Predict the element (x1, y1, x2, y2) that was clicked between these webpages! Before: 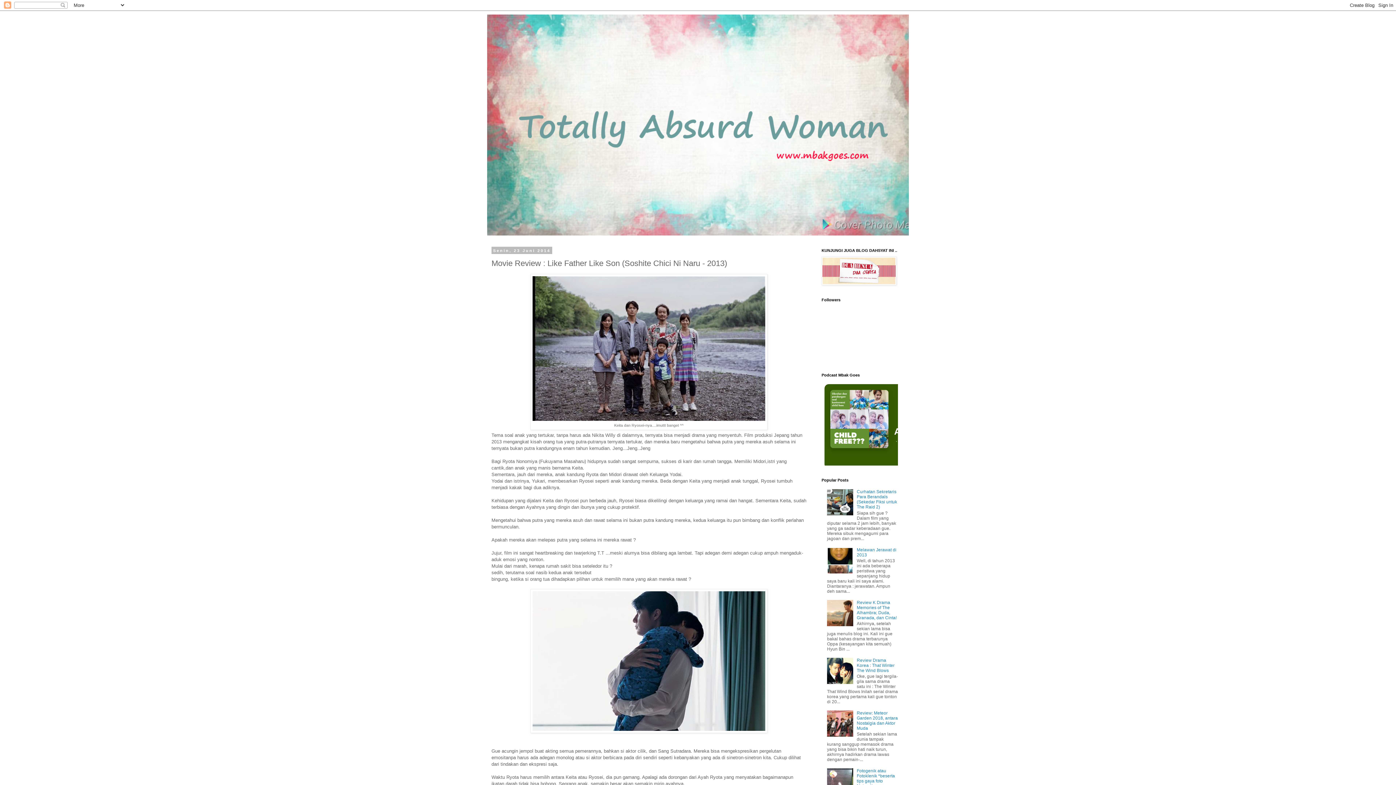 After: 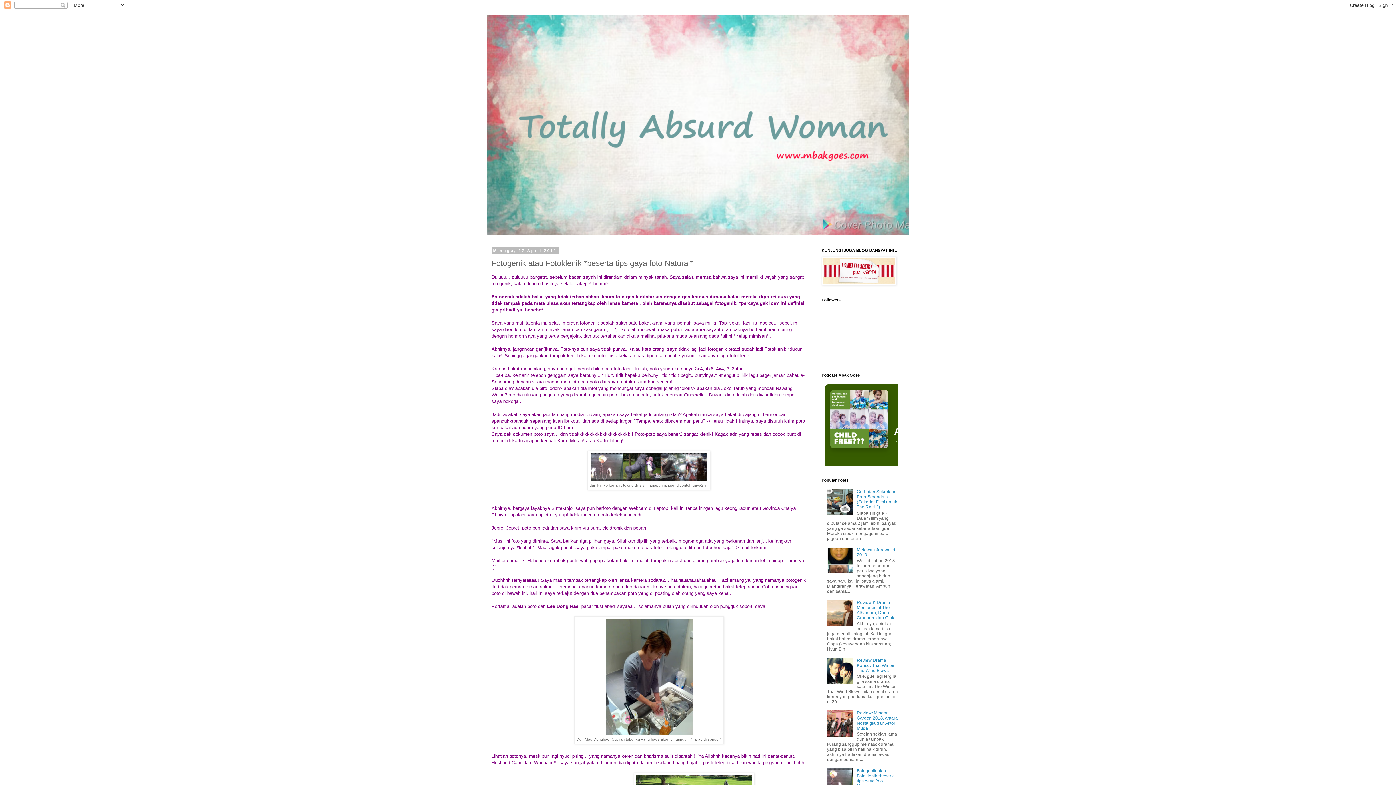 Action: bbox: (857, 768, 895, 789) label: Fotogenik atau Fotoklenik *beserta tips gaya foto Natural*